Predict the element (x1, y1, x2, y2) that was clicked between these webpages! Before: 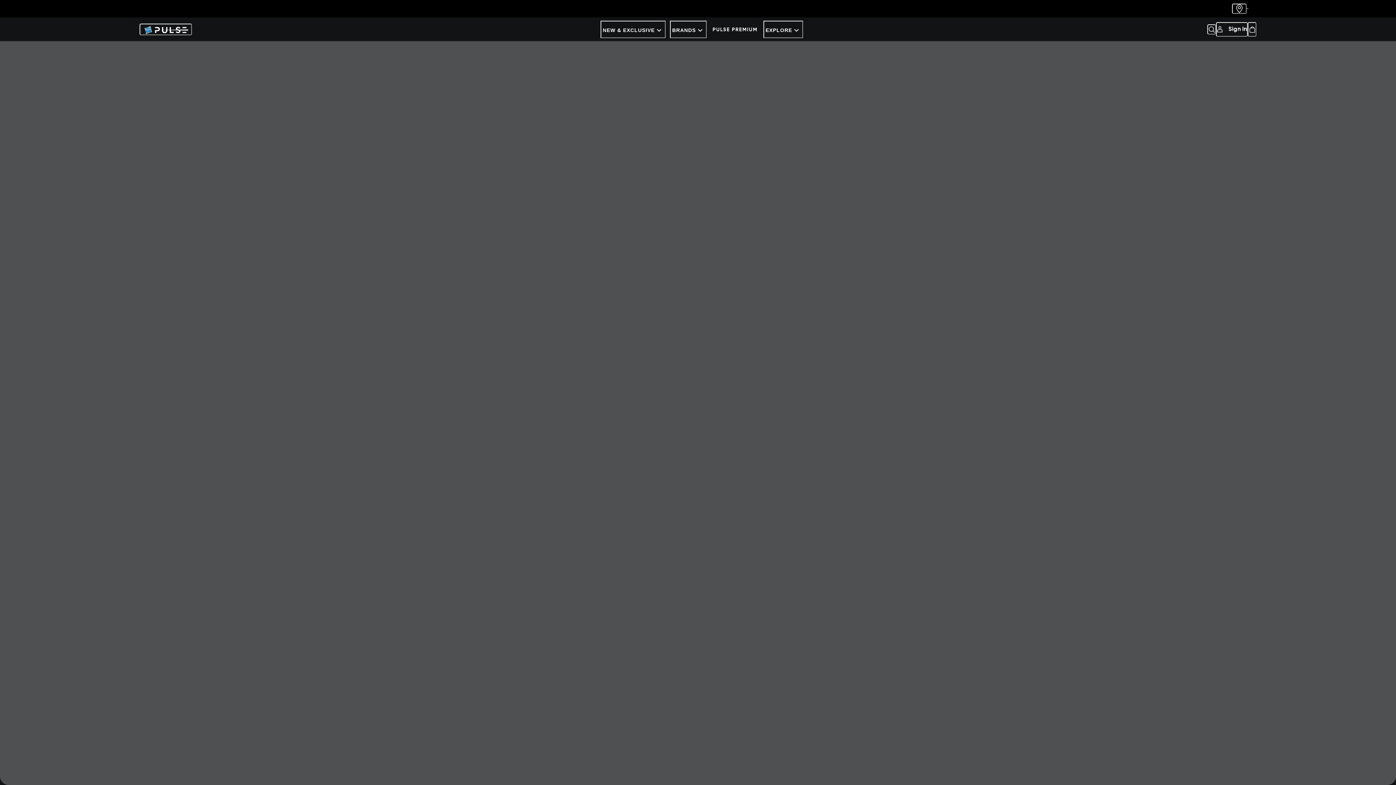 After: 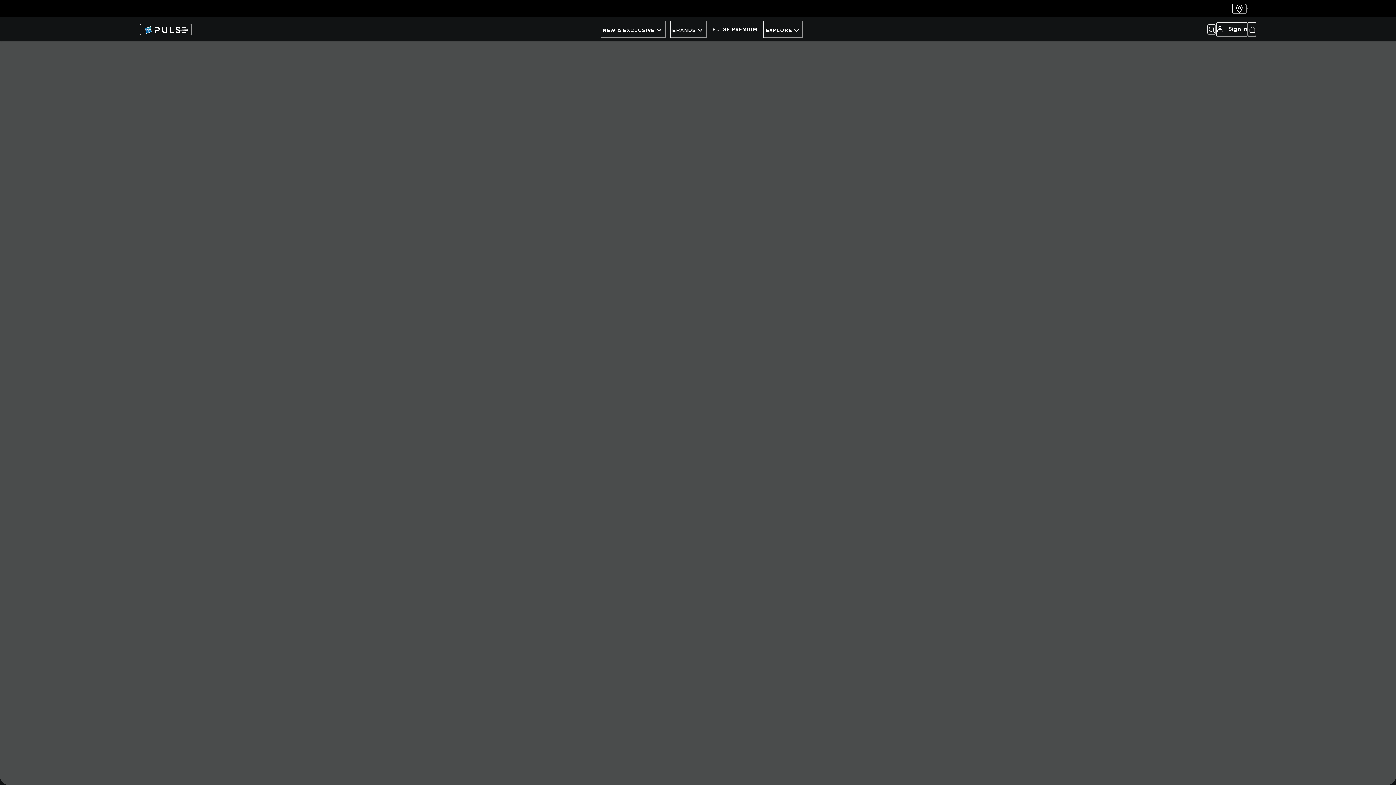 Action: bbox: (1248, 22, 1256, 36) label: My cart